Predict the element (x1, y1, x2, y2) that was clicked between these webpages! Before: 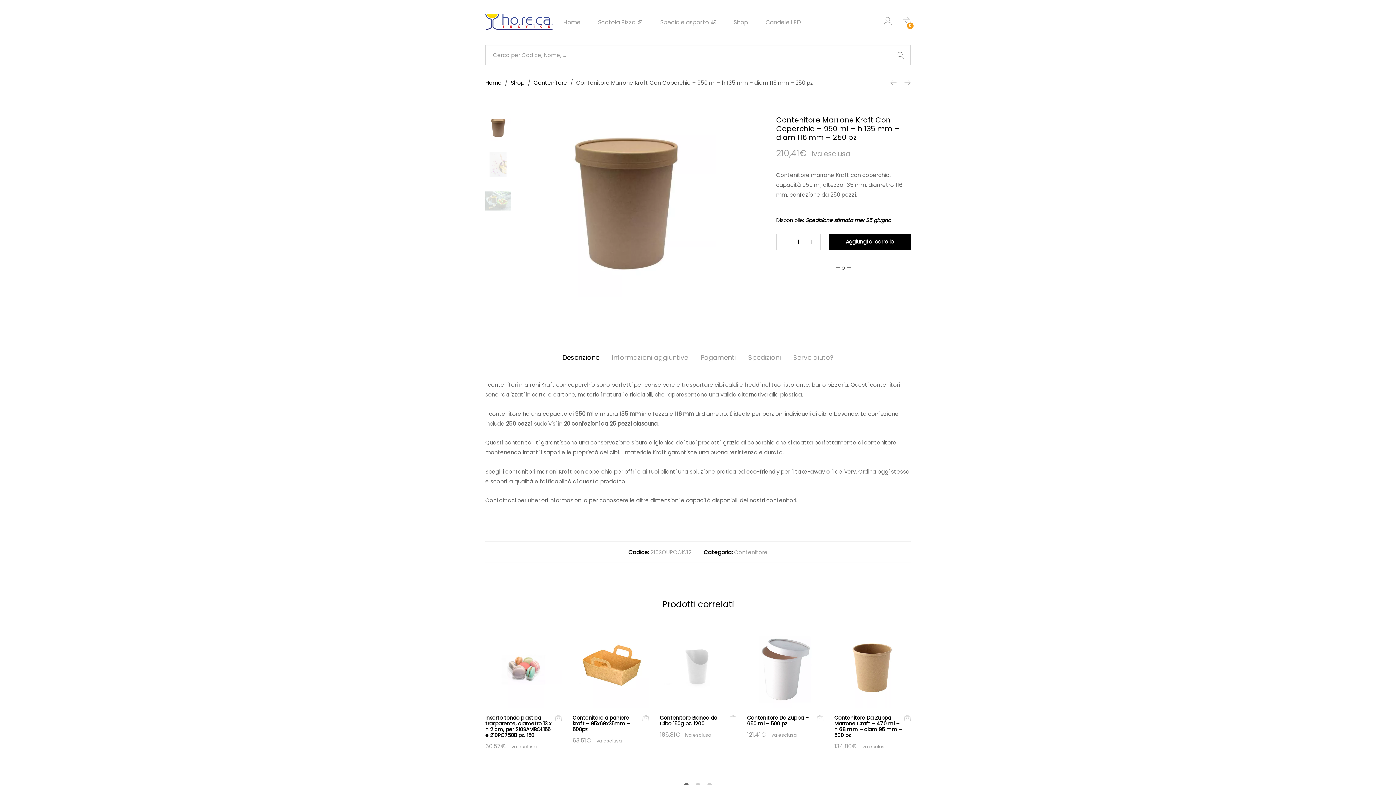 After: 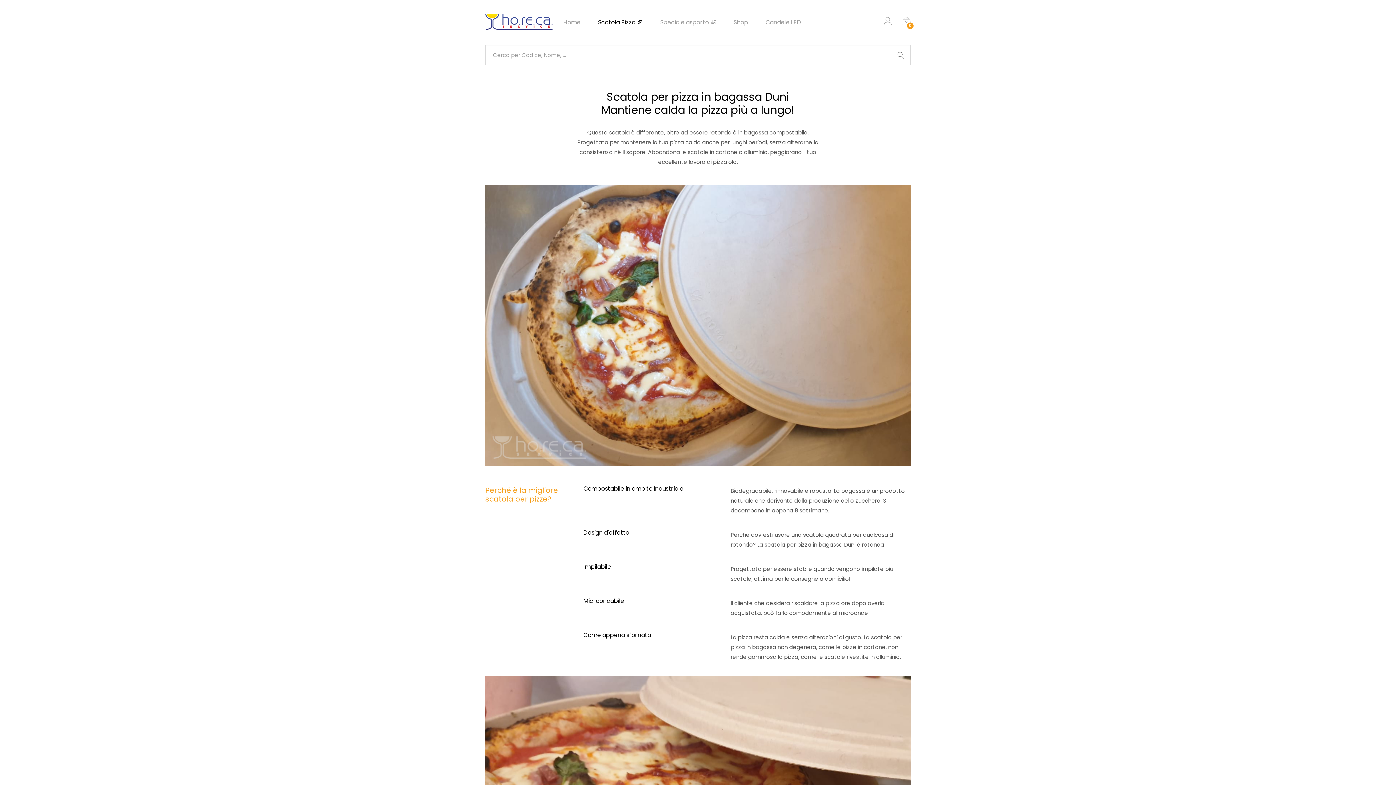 Action: bbox: (598, 19, 642, 25) label: Scatola Pizza 🍕